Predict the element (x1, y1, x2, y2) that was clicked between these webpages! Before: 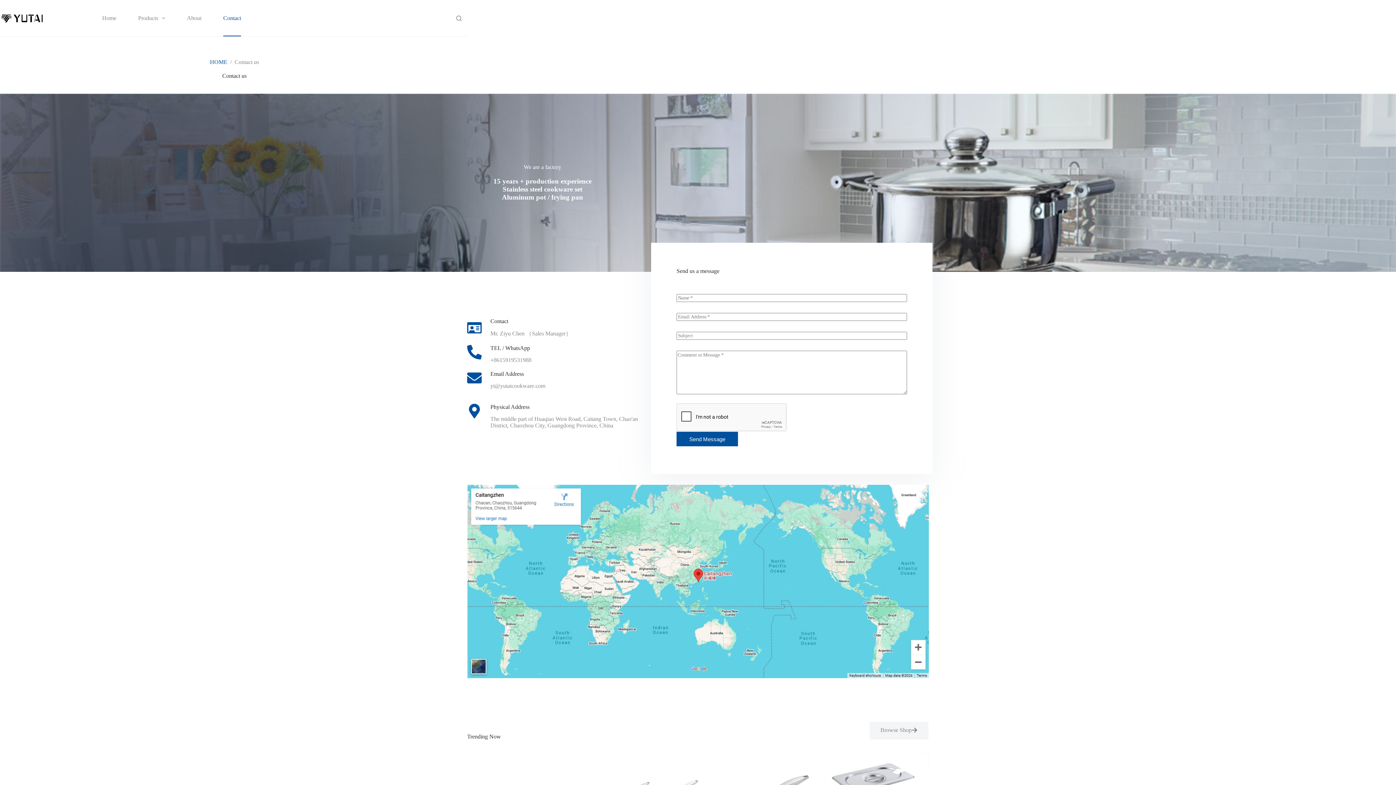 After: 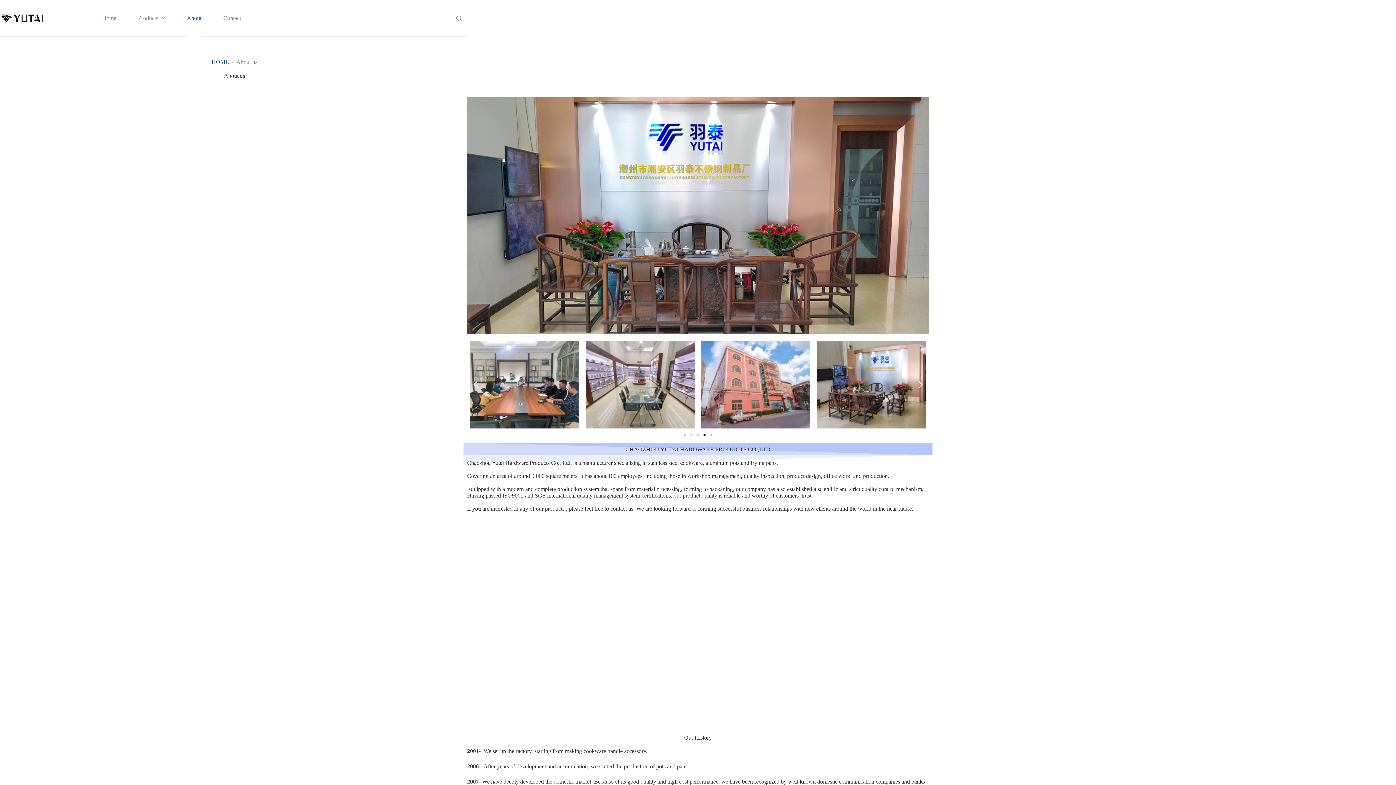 Action: bbox: (176, 0, 212, 36) label: About